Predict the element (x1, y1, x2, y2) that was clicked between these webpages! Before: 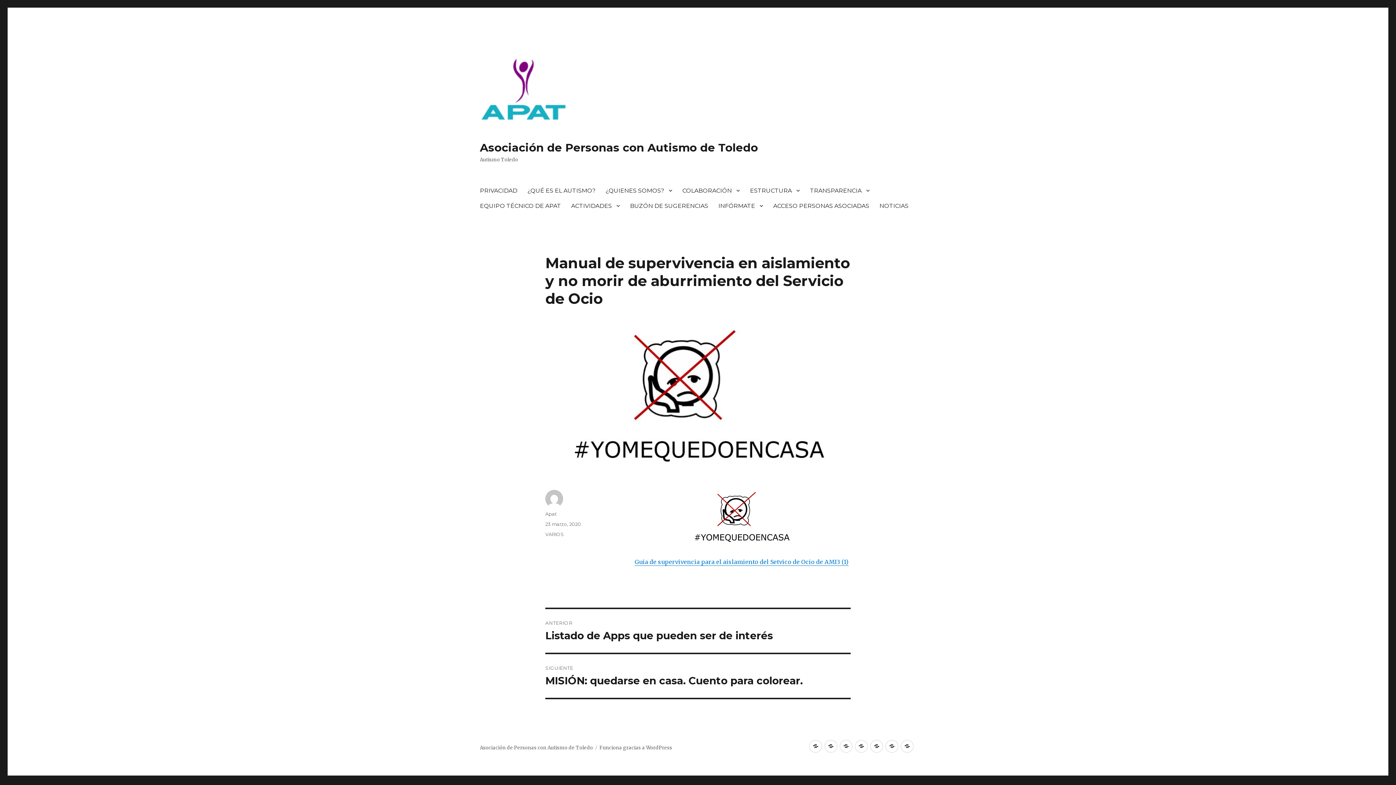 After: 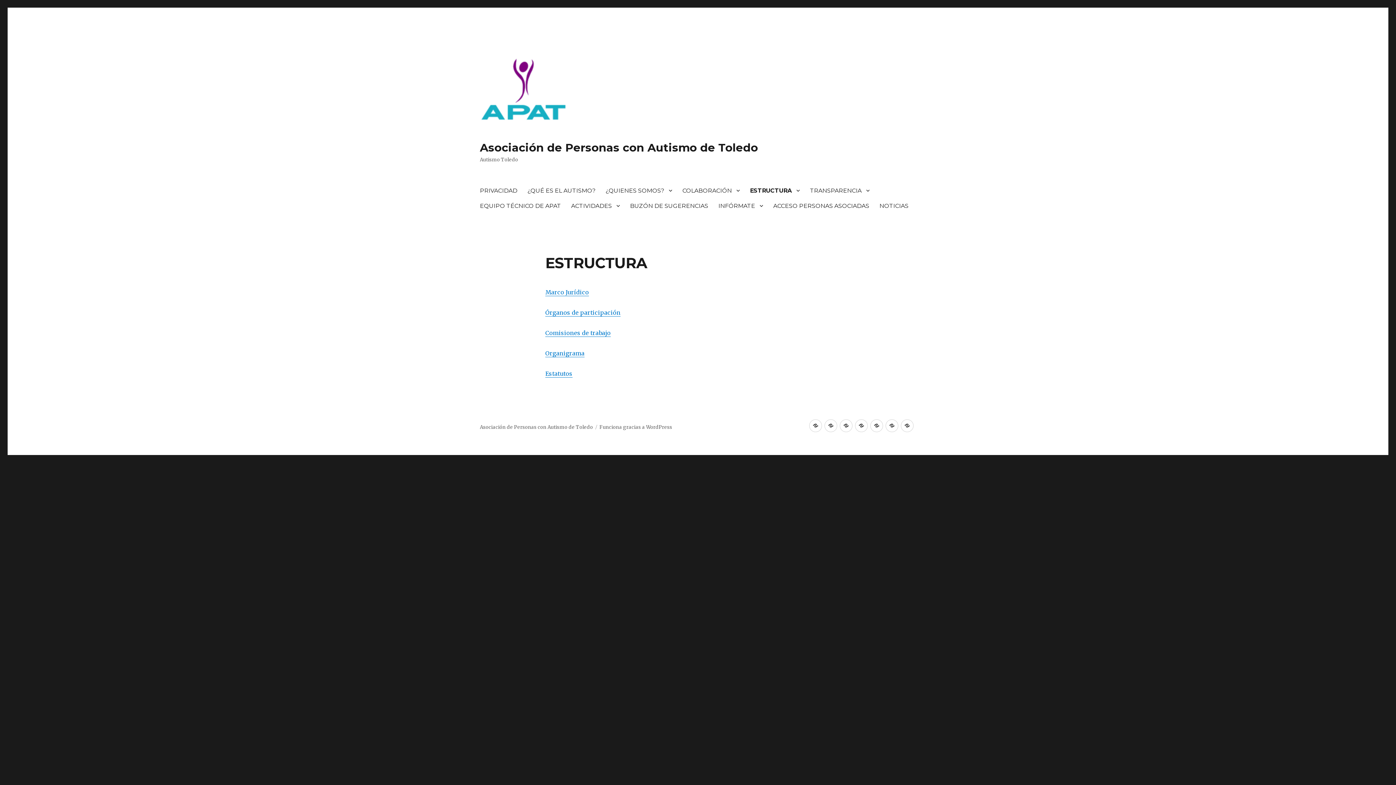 Action: label: ESTRUCTURA bbox: (745, 182, 805, 198)